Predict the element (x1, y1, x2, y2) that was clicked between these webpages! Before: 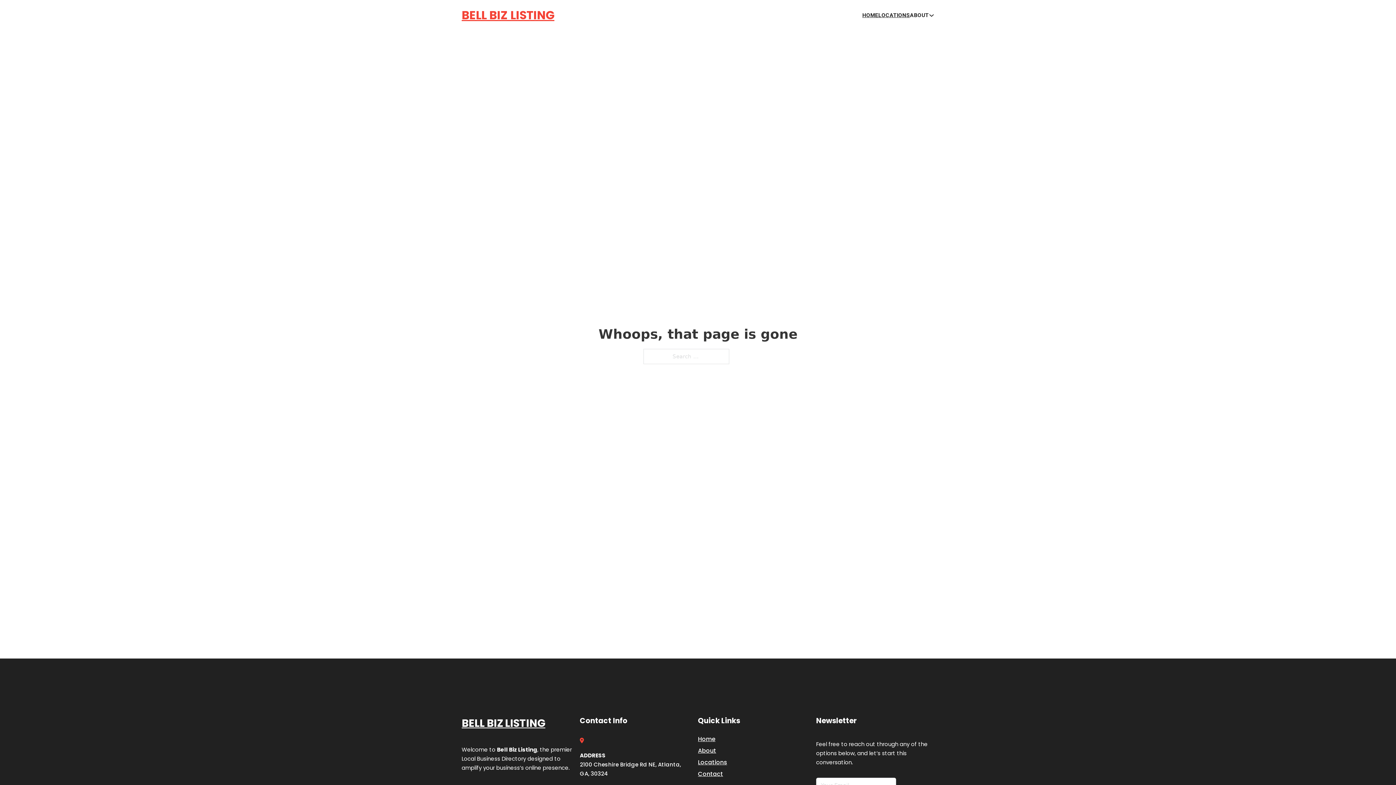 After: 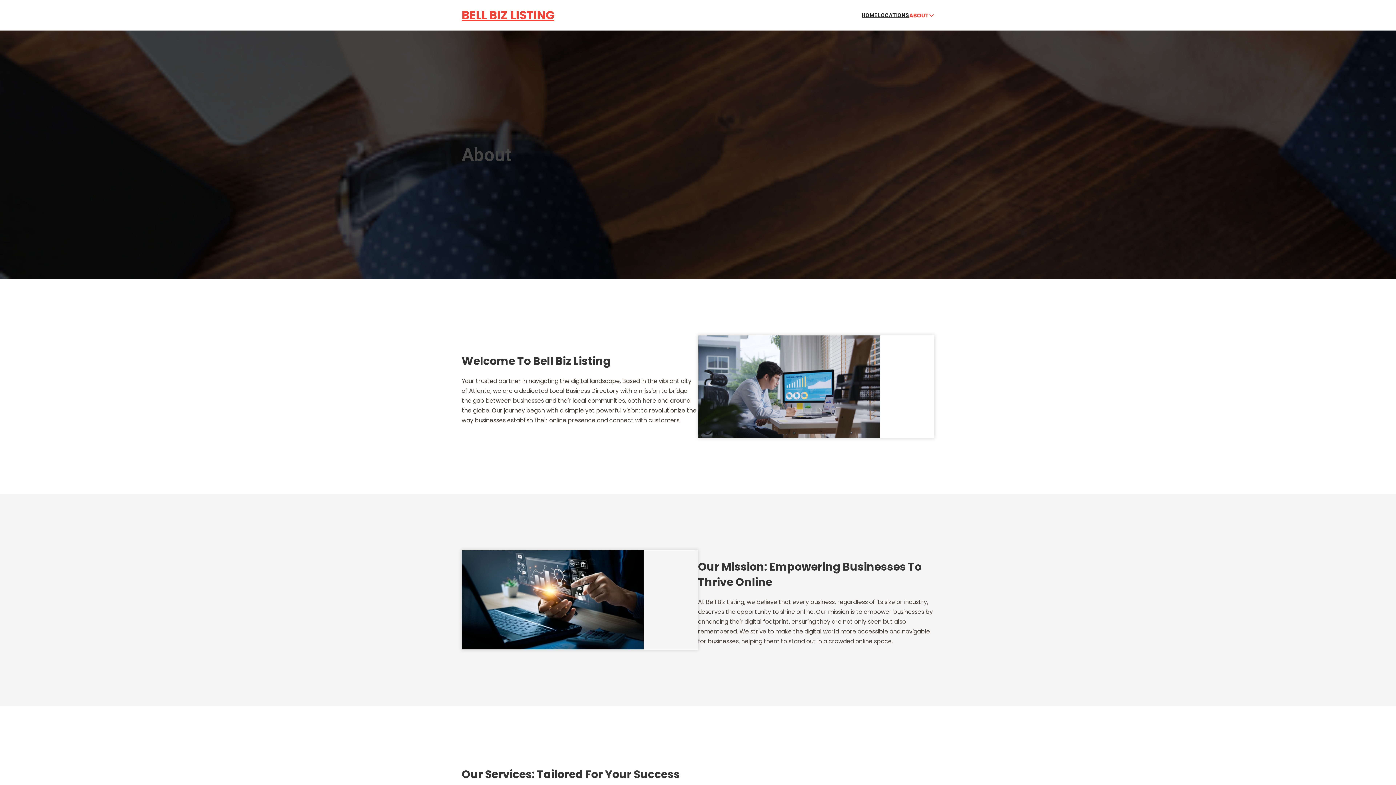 Action: label: About bbox: (698, 746, 716, 755)